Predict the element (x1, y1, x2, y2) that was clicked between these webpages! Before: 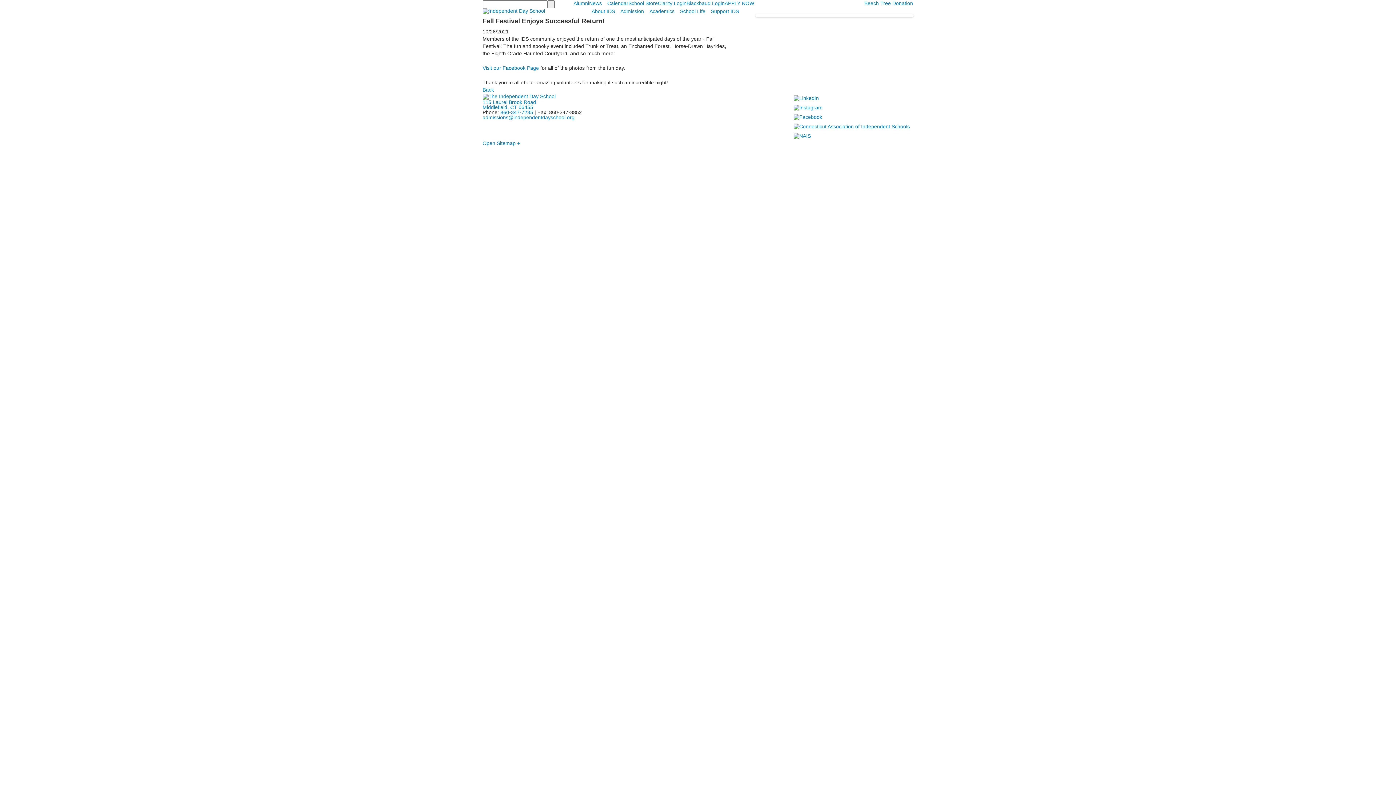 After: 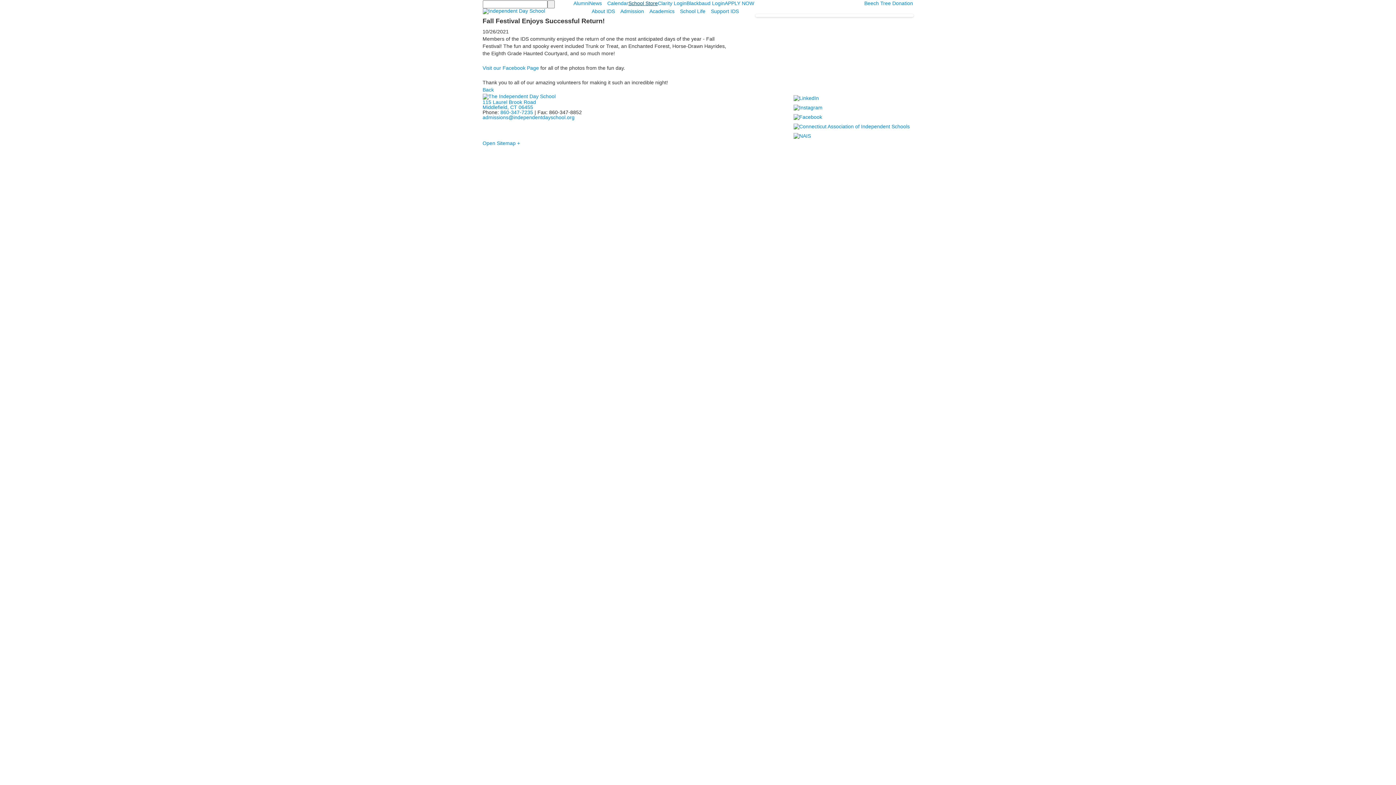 Action: bbox: (628, 0, 658, 6) label: School Store